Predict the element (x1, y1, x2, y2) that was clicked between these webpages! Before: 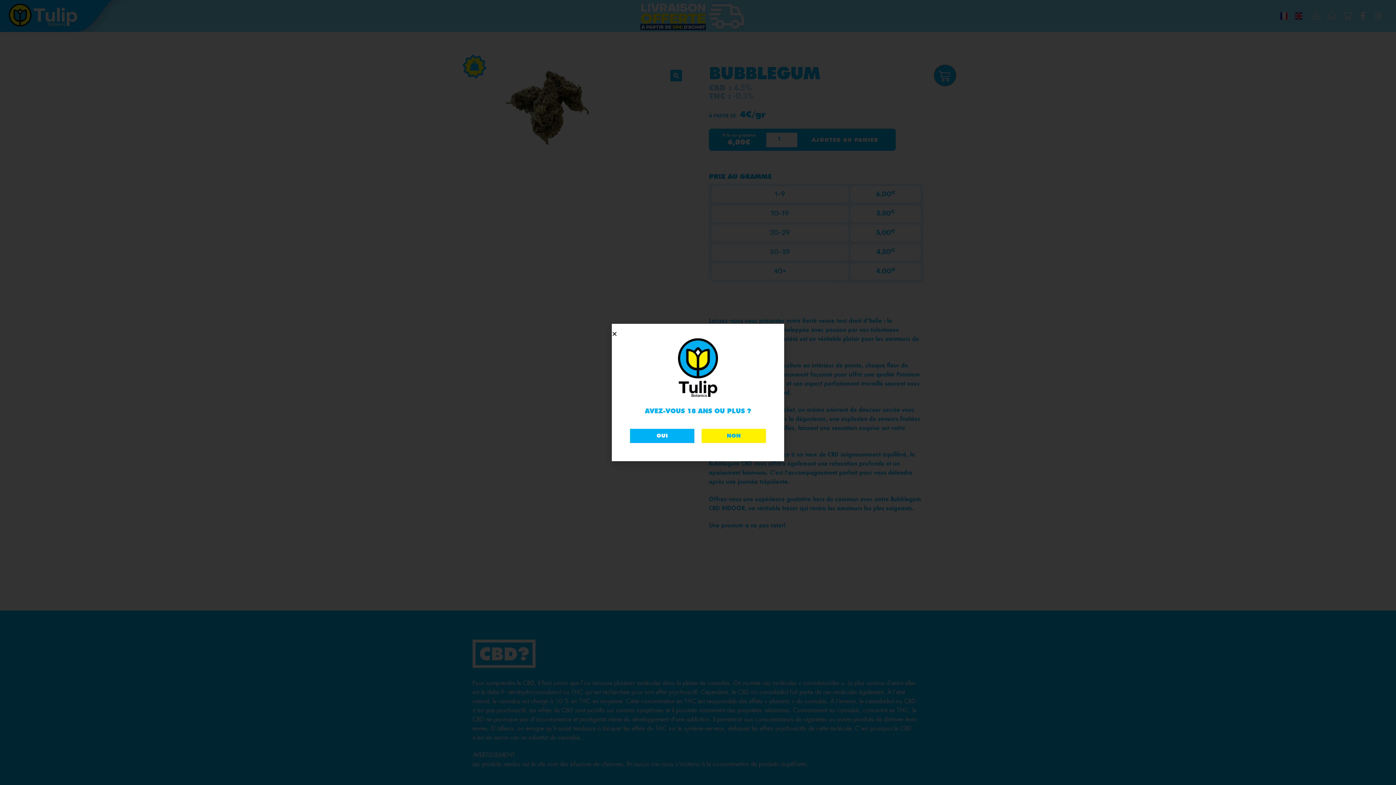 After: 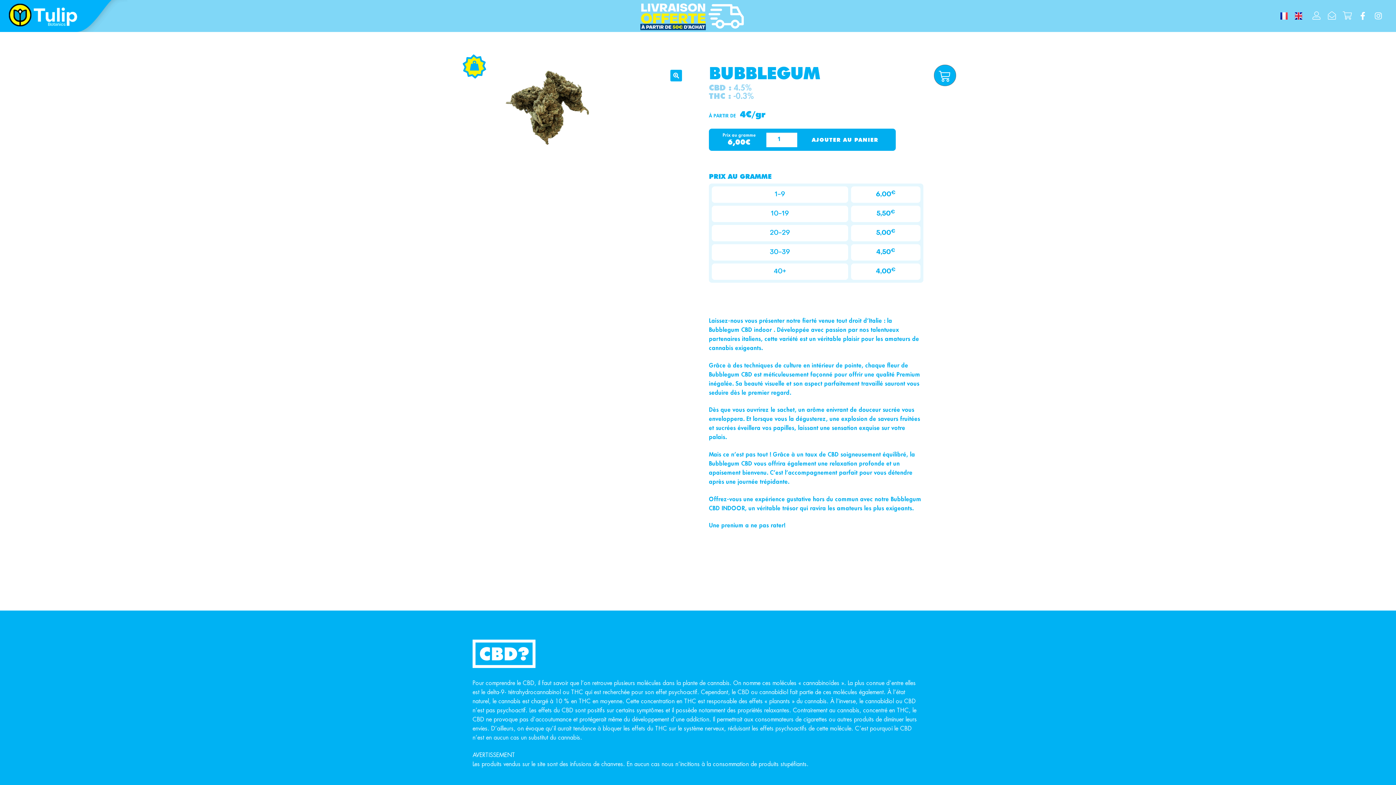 Action: bbox: (630, 429, 694, 443) label: OUI